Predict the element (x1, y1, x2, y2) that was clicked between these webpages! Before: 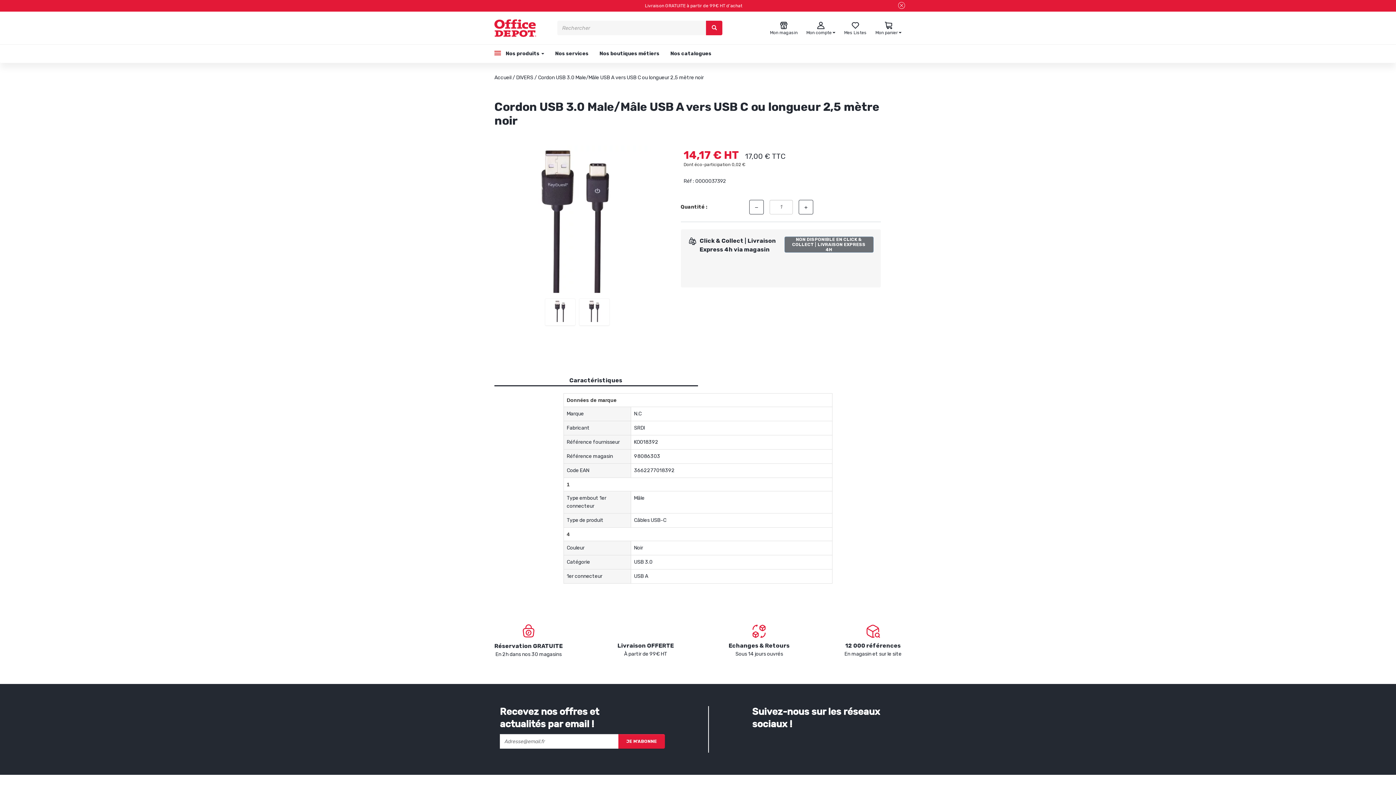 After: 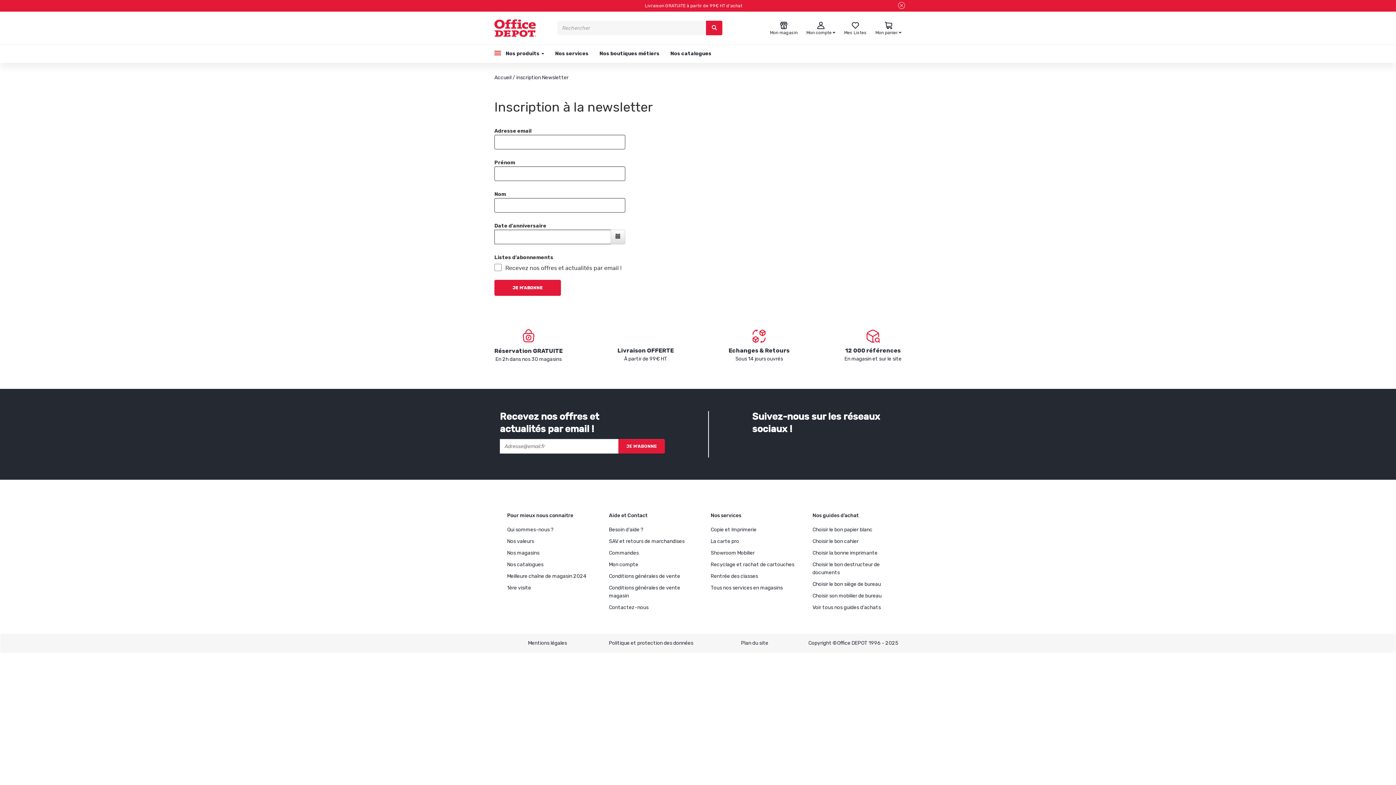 Action: bbox: (618, 734, 665, 749) label: JE M'ABONNE